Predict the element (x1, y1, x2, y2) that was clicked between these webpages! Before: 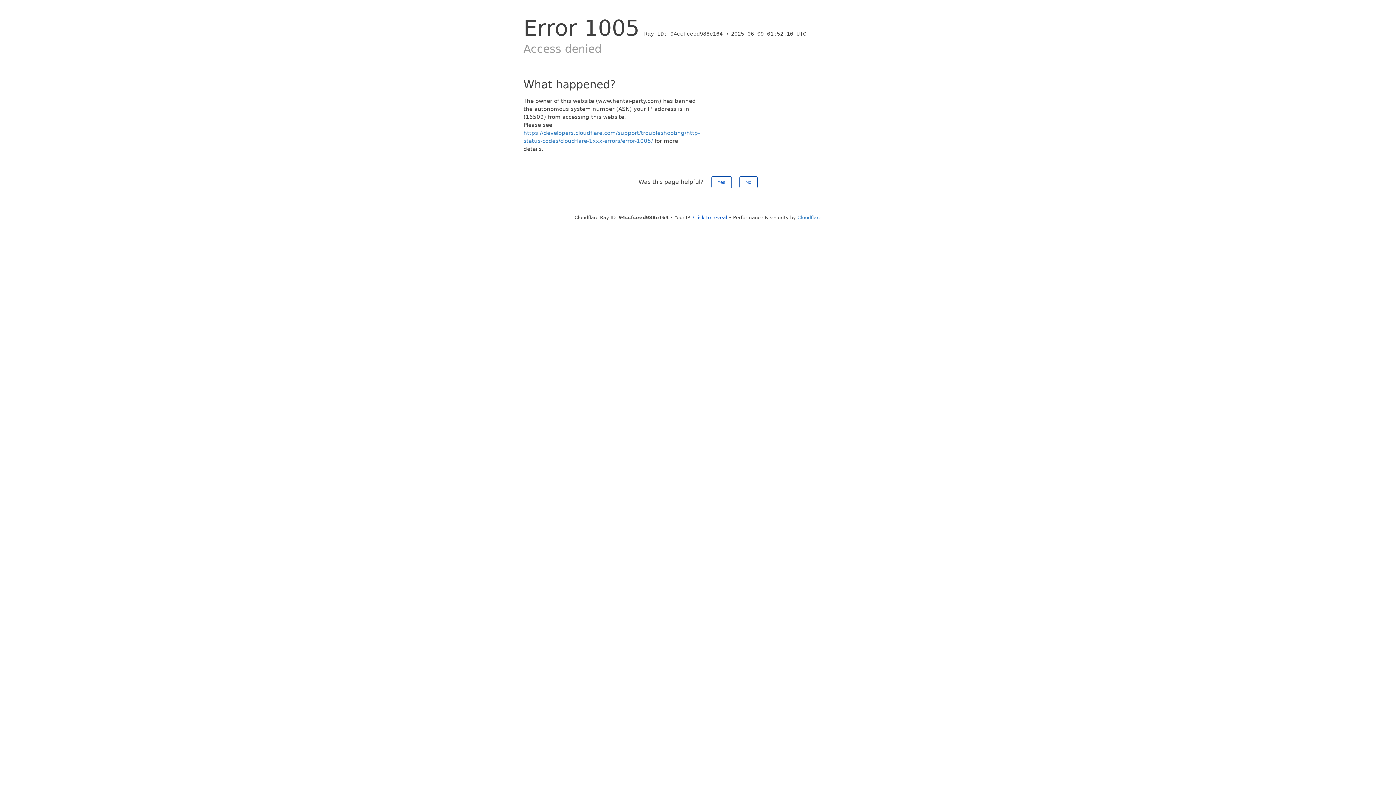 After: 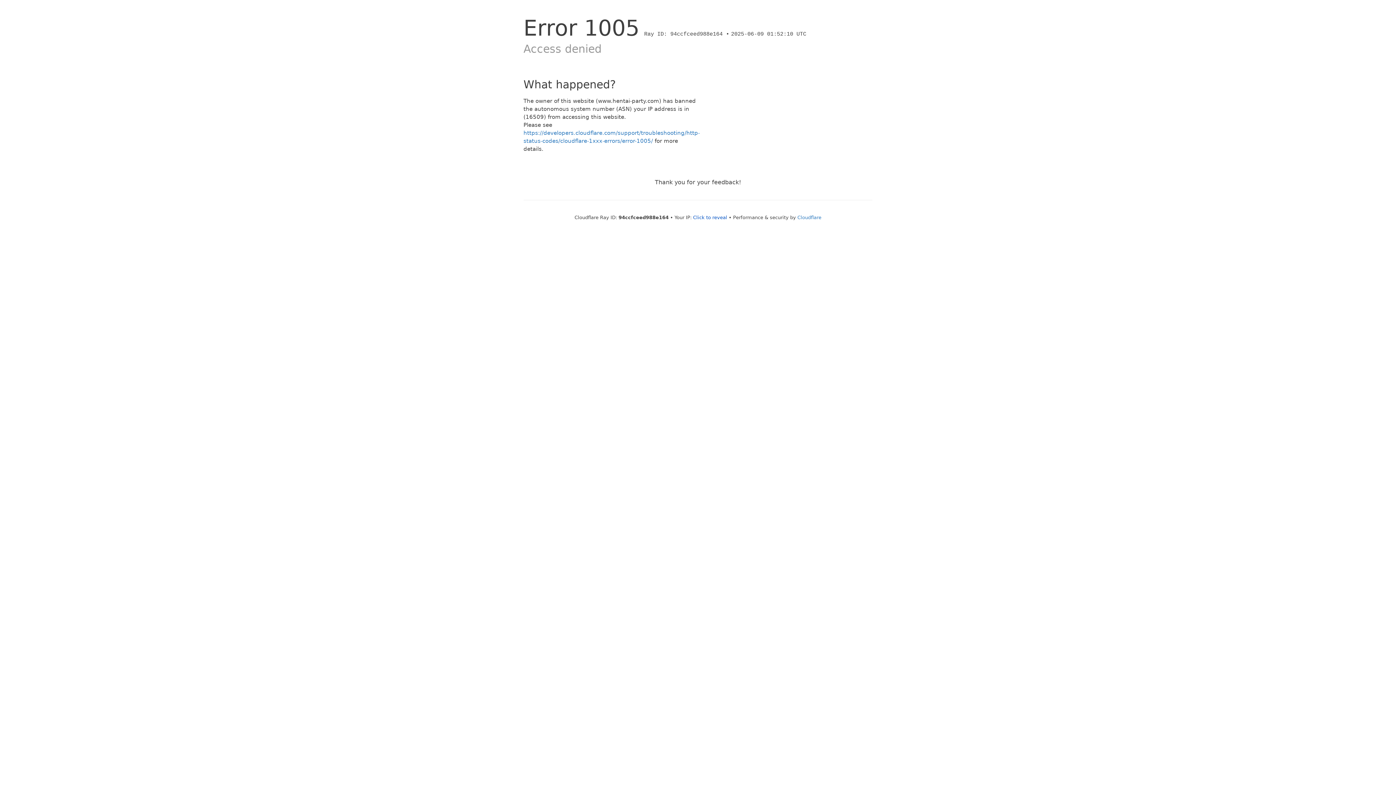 Action: bbox: (711, 176, 731, 188) label: Yes